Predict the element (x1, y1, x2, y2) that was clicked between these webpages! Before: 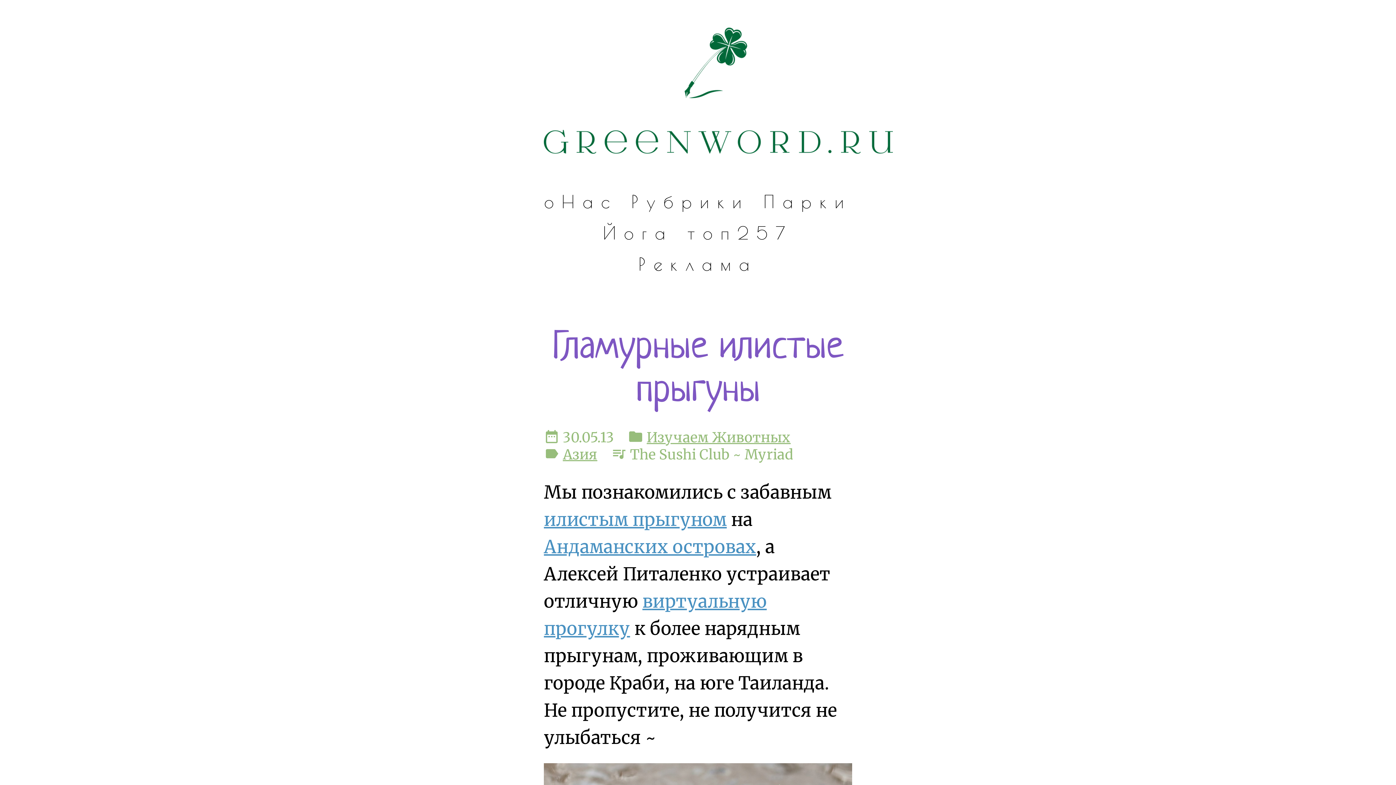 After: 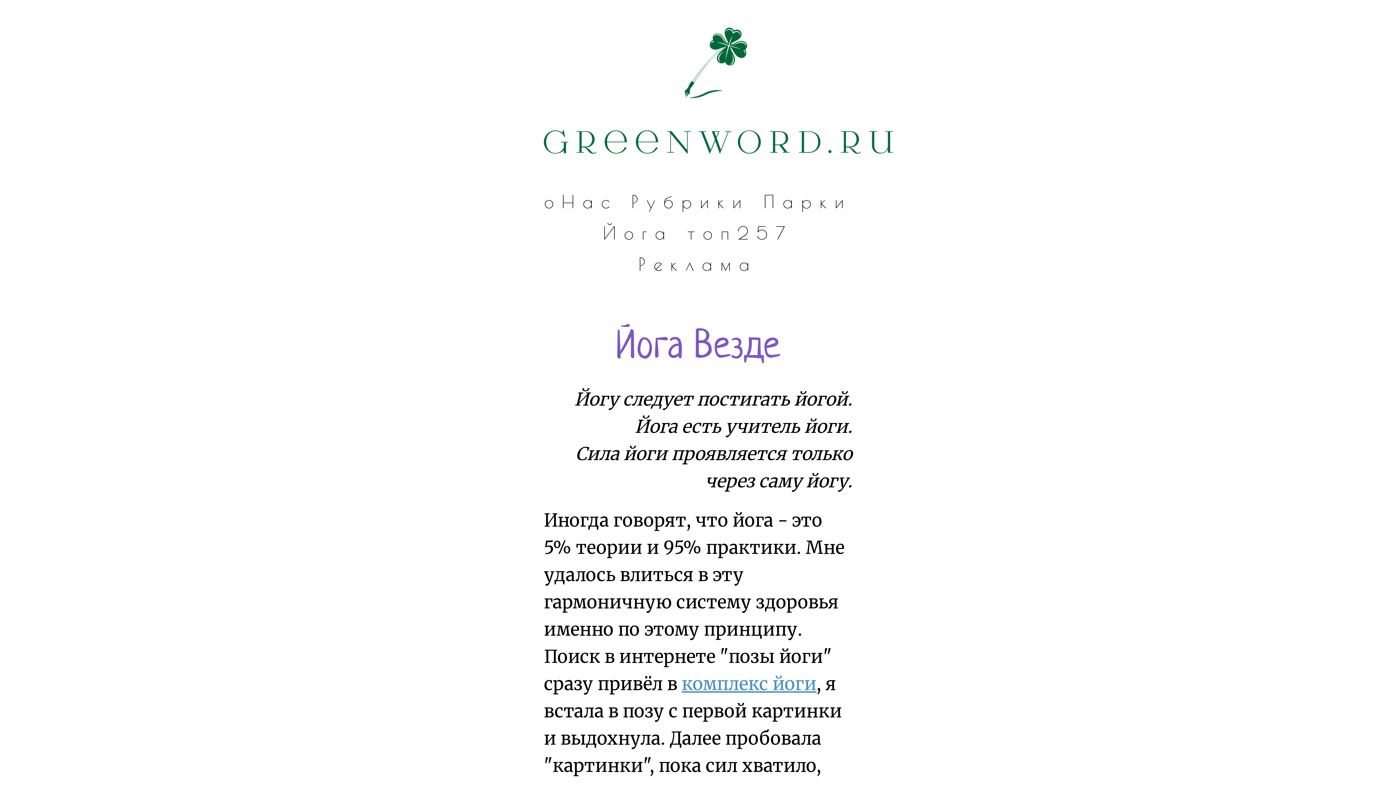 Action: label: Йога bbox: (603, 222, 673, 243)